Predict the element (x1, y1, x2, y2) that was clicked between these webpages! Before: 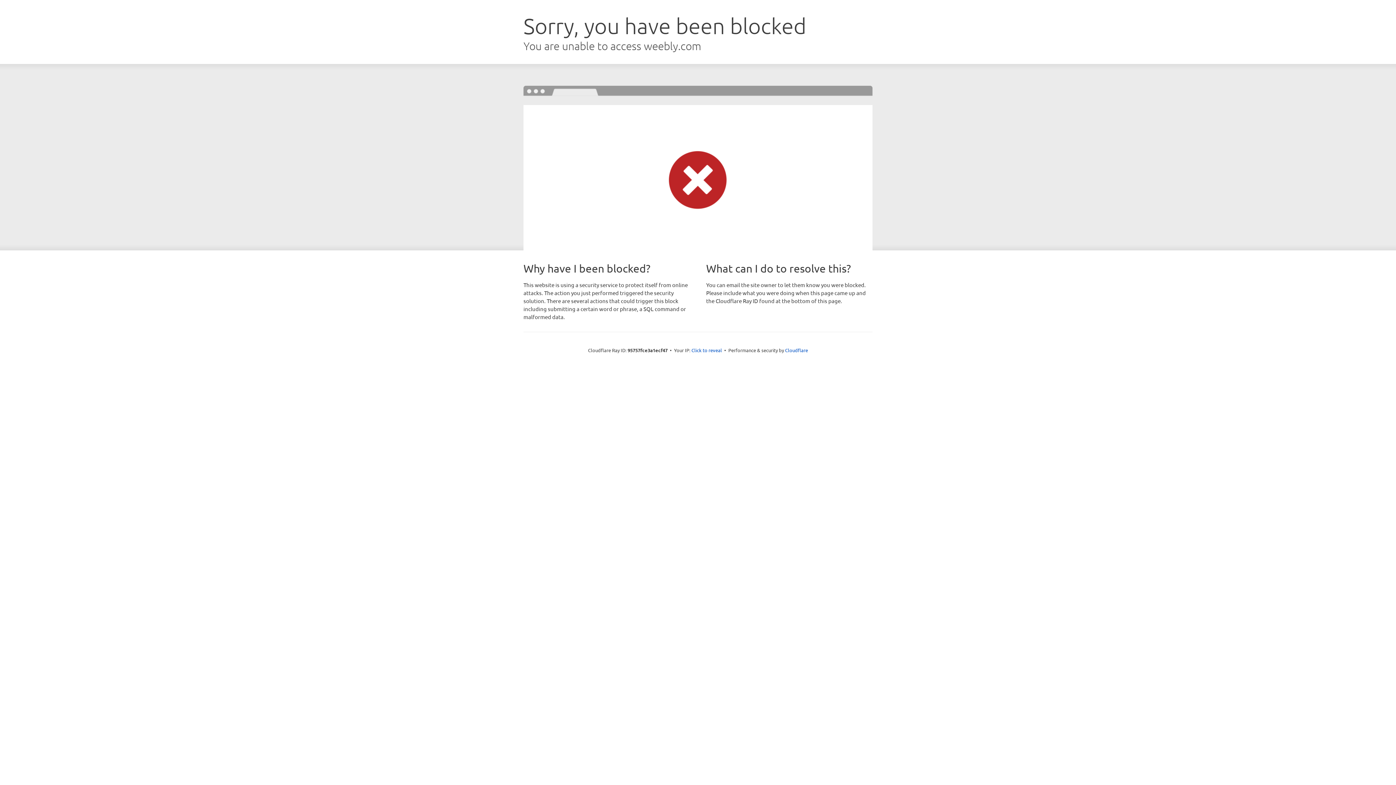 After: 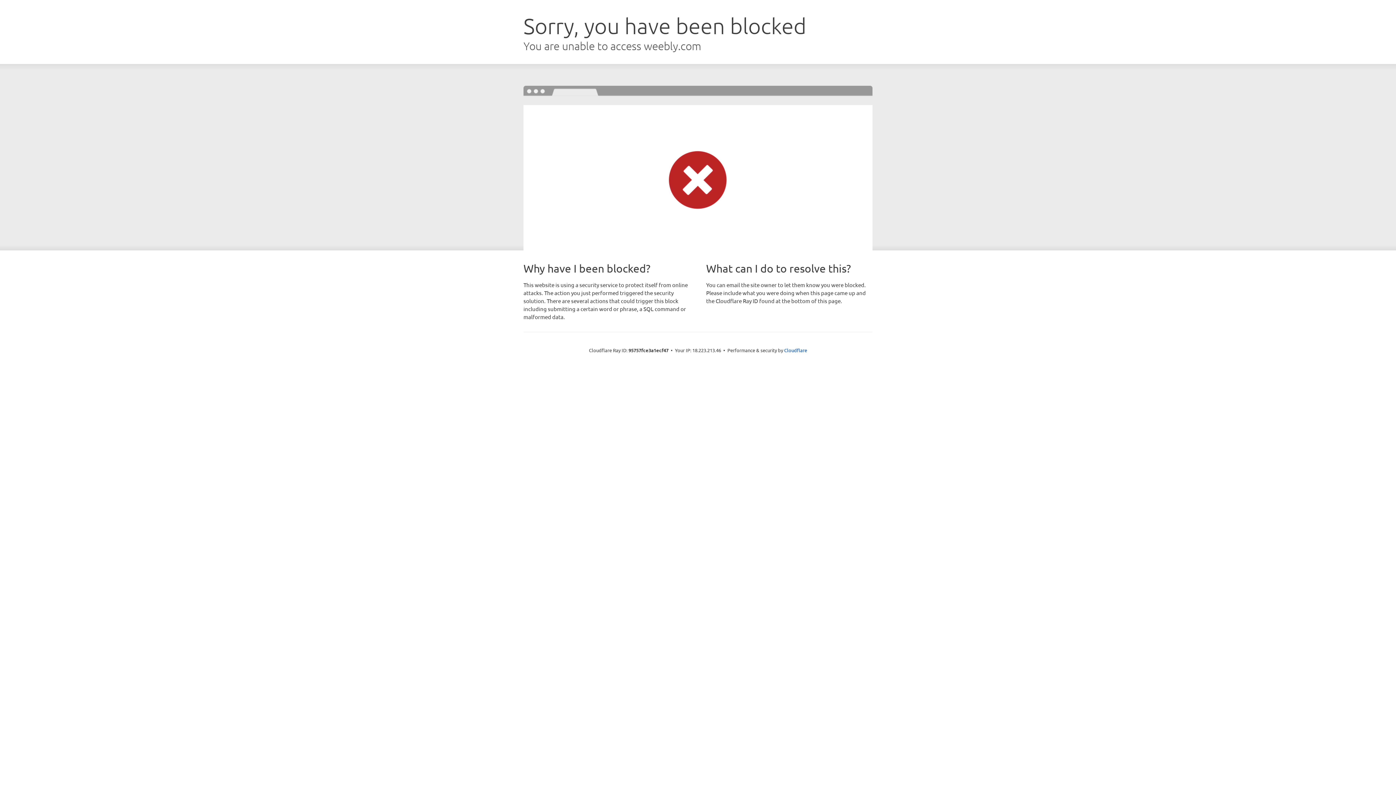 Action: bbox: (691, 346, 722, 353) label: Click to reveal